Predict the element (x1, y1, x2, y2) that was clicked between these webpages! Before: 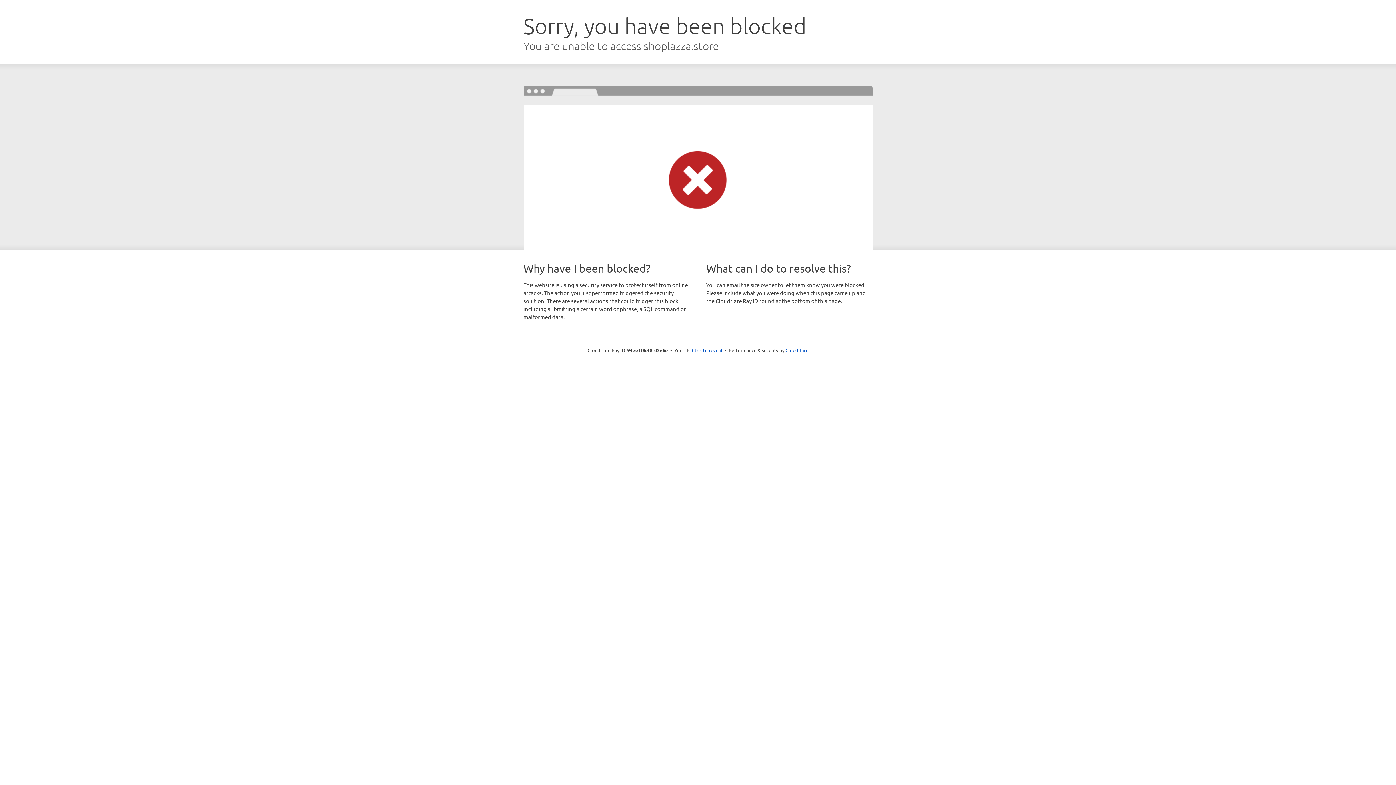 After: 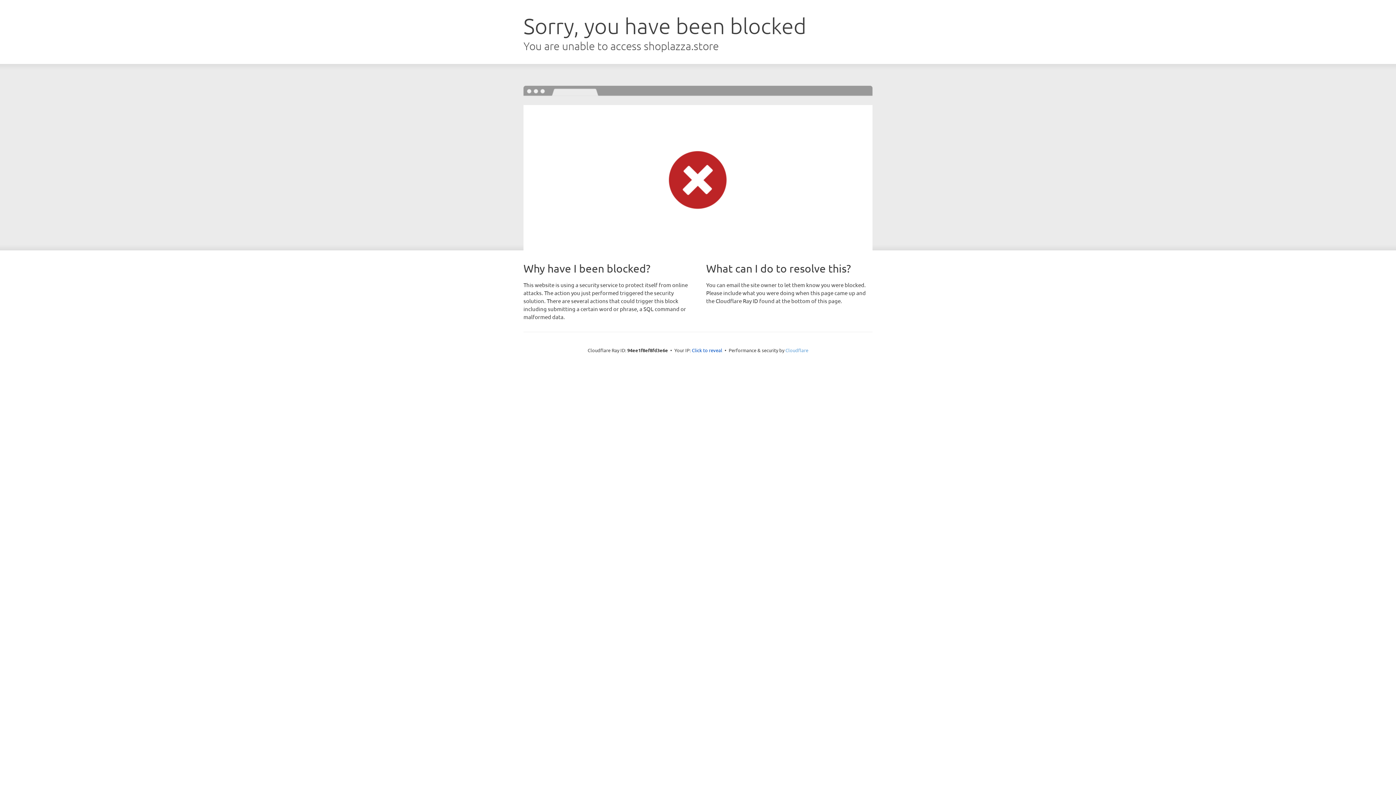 Action: bbox: (785, 347, 808, 353) label: Cloudflare